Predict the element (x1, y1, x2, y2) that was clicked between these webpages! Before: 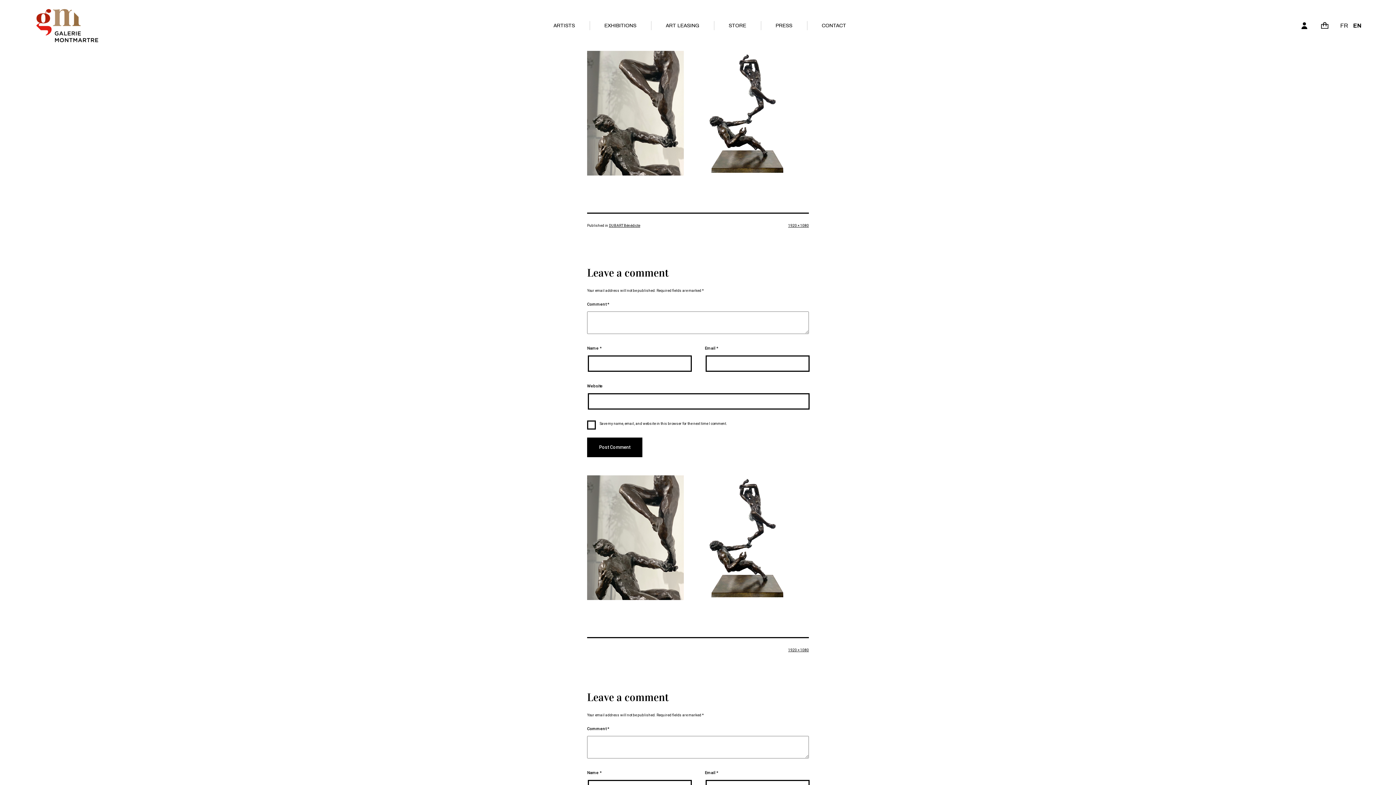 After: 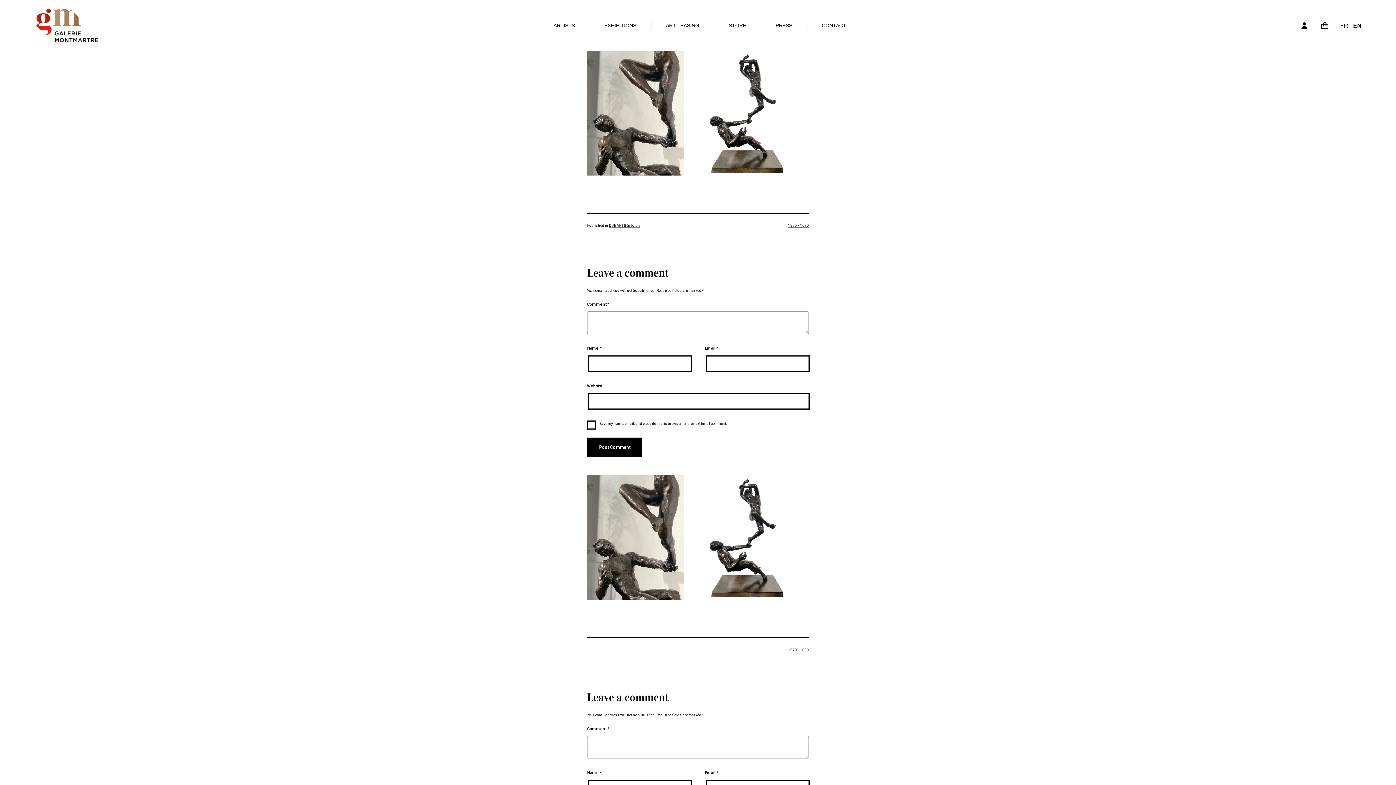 Action: bbox: (1352, 20, 1363, 30) label: EN